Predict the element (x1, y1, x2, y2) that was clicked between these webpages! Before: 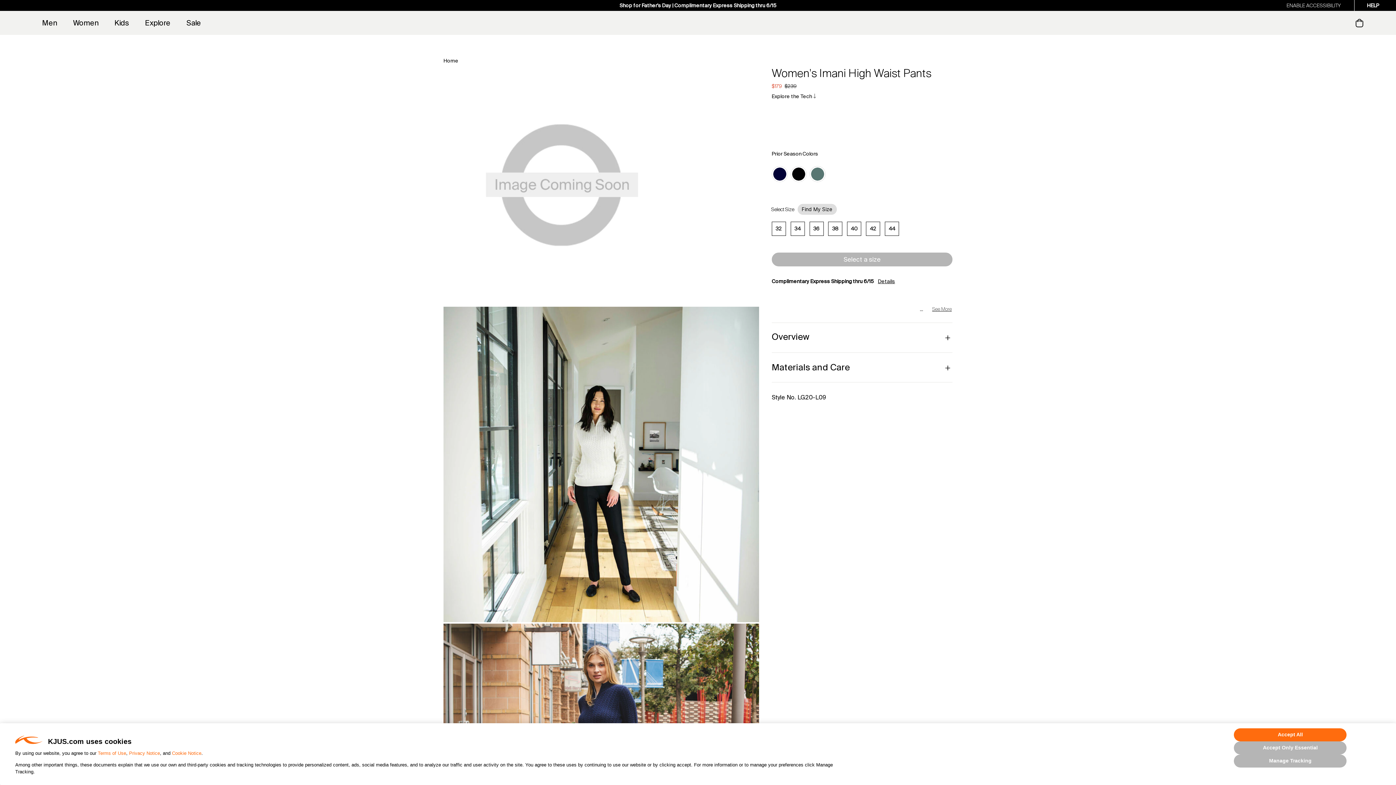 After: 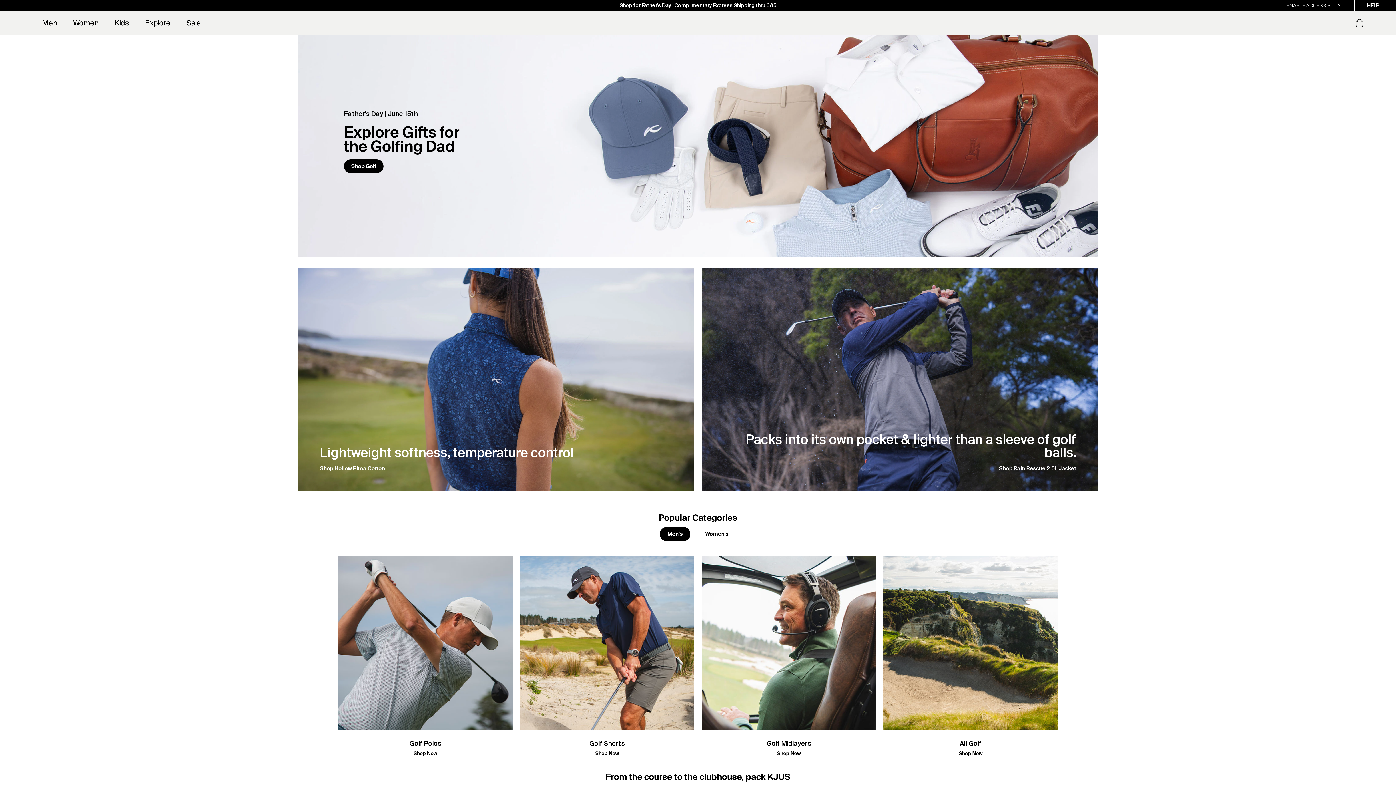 Action: label: Home bbox: (443, 57, 458, 64)